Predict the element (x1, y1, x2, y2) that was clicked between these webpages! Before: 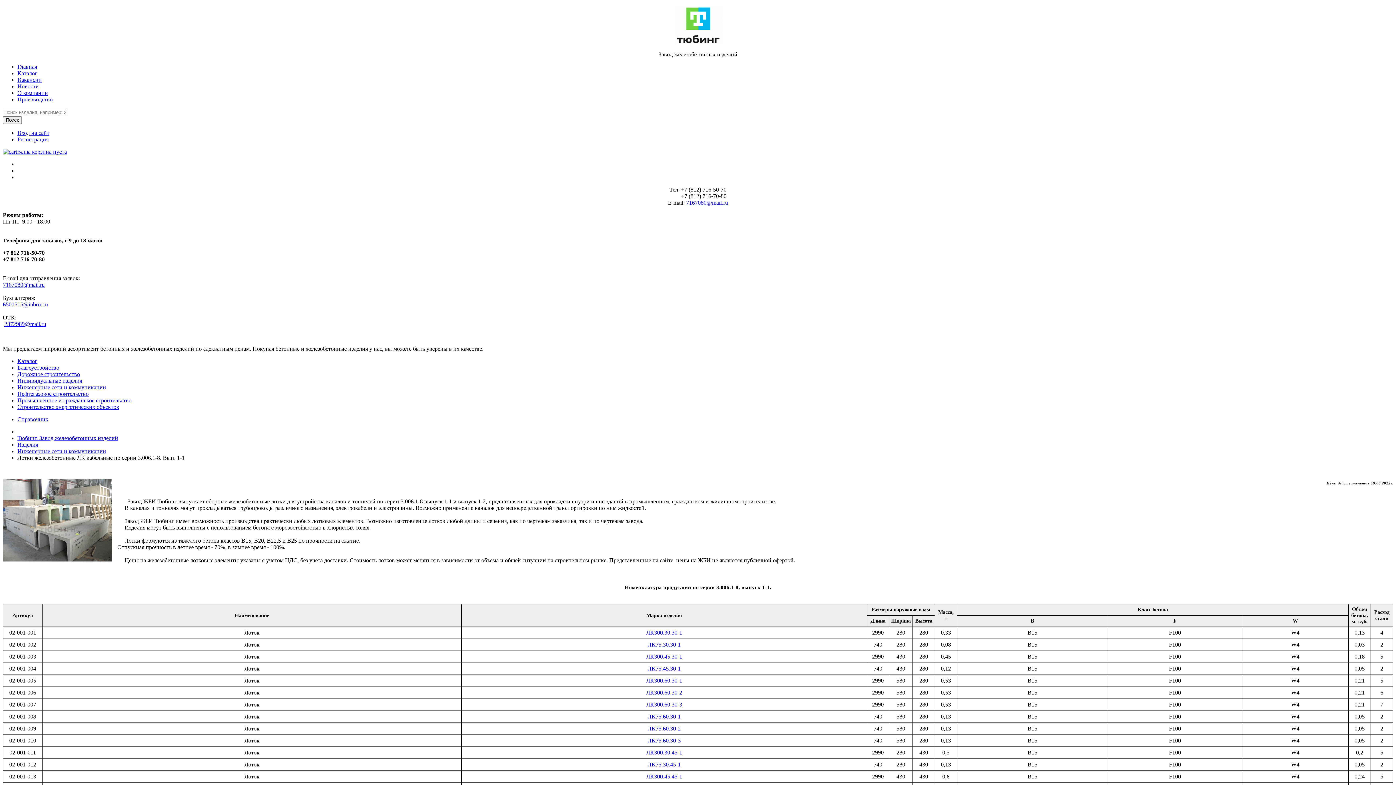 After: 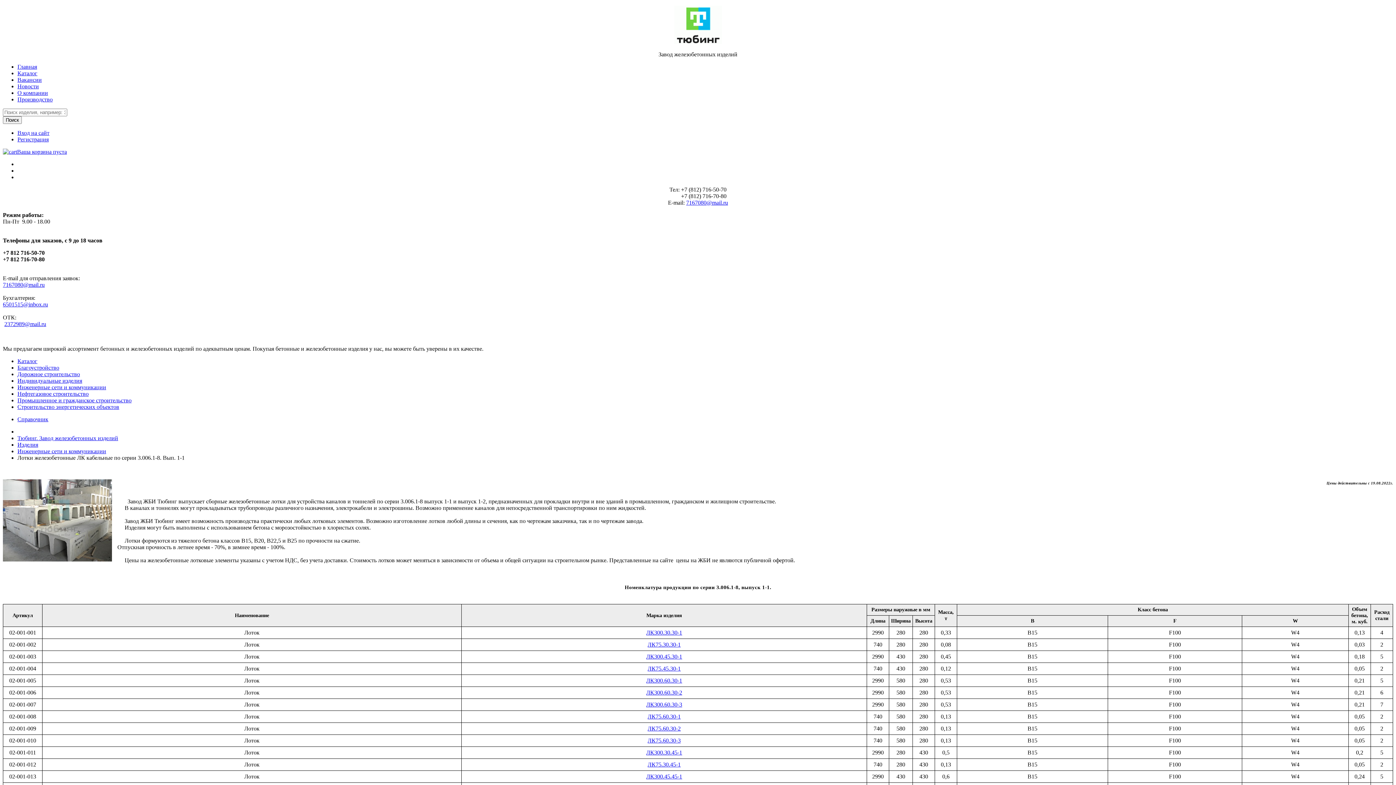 Action: label: 6501515@inbox.ru bbox: (2, 301, 48, 307)